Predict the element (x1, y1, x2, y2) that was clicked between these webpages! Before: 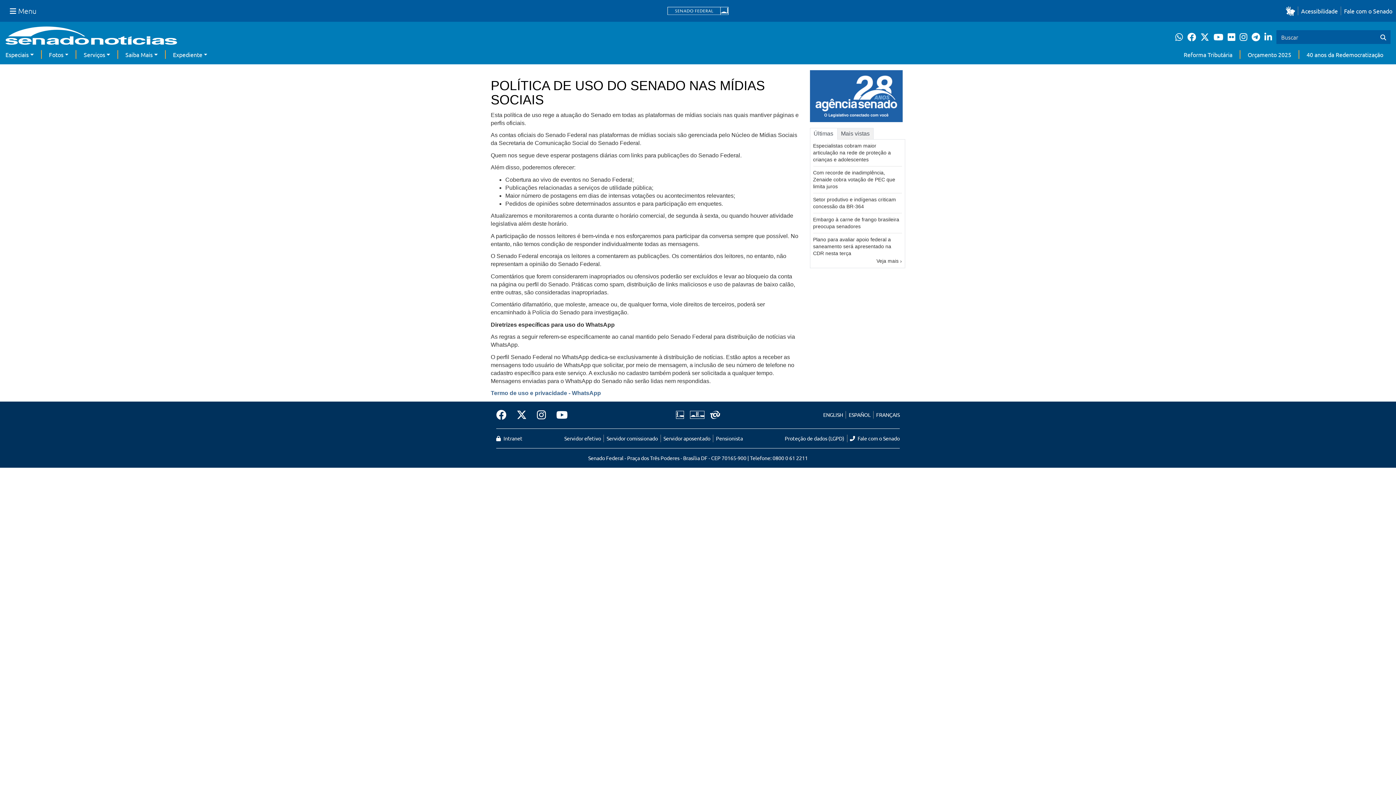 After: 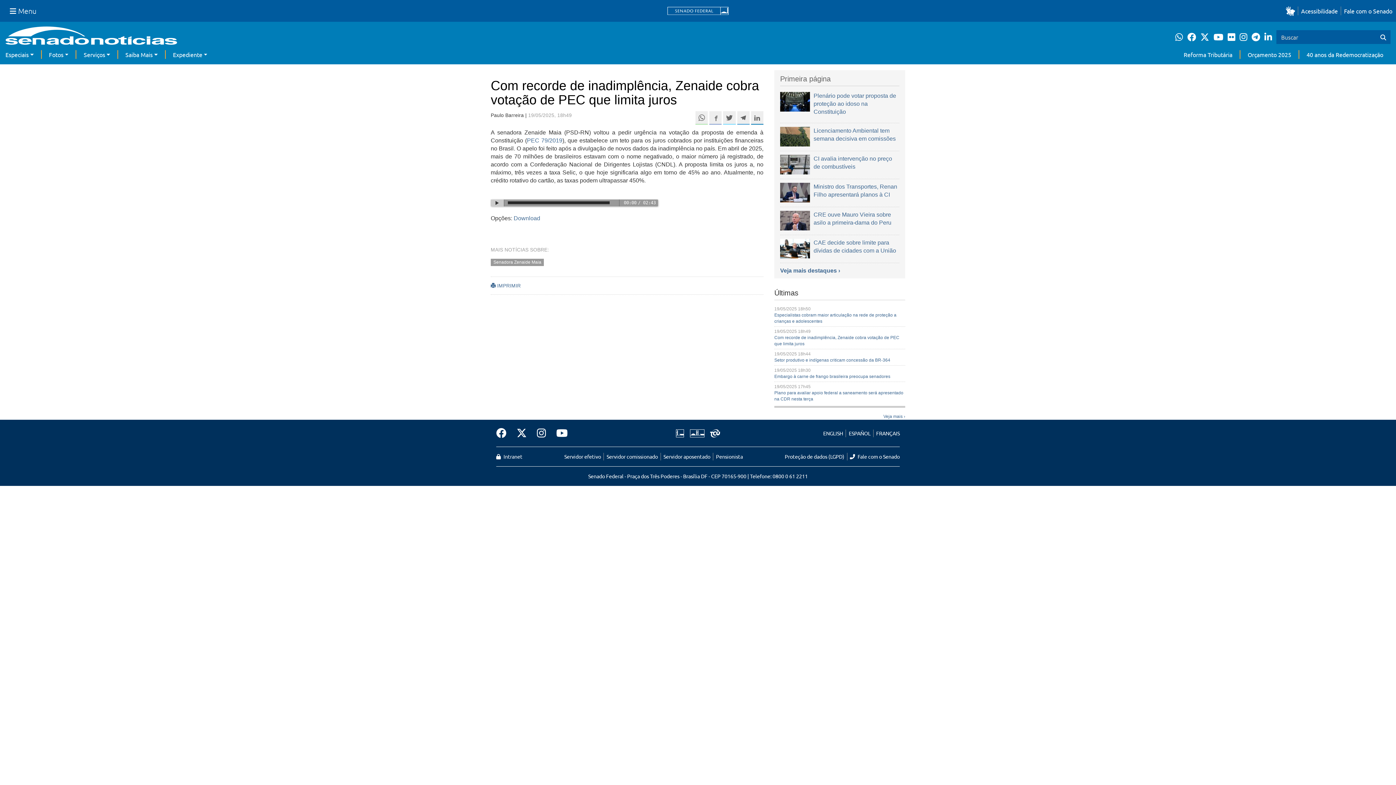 Action: label: Com recorde de inadimplência, Zenaide cobra votação de PEC que limita juros bbox: (813, 169, 895, 189)